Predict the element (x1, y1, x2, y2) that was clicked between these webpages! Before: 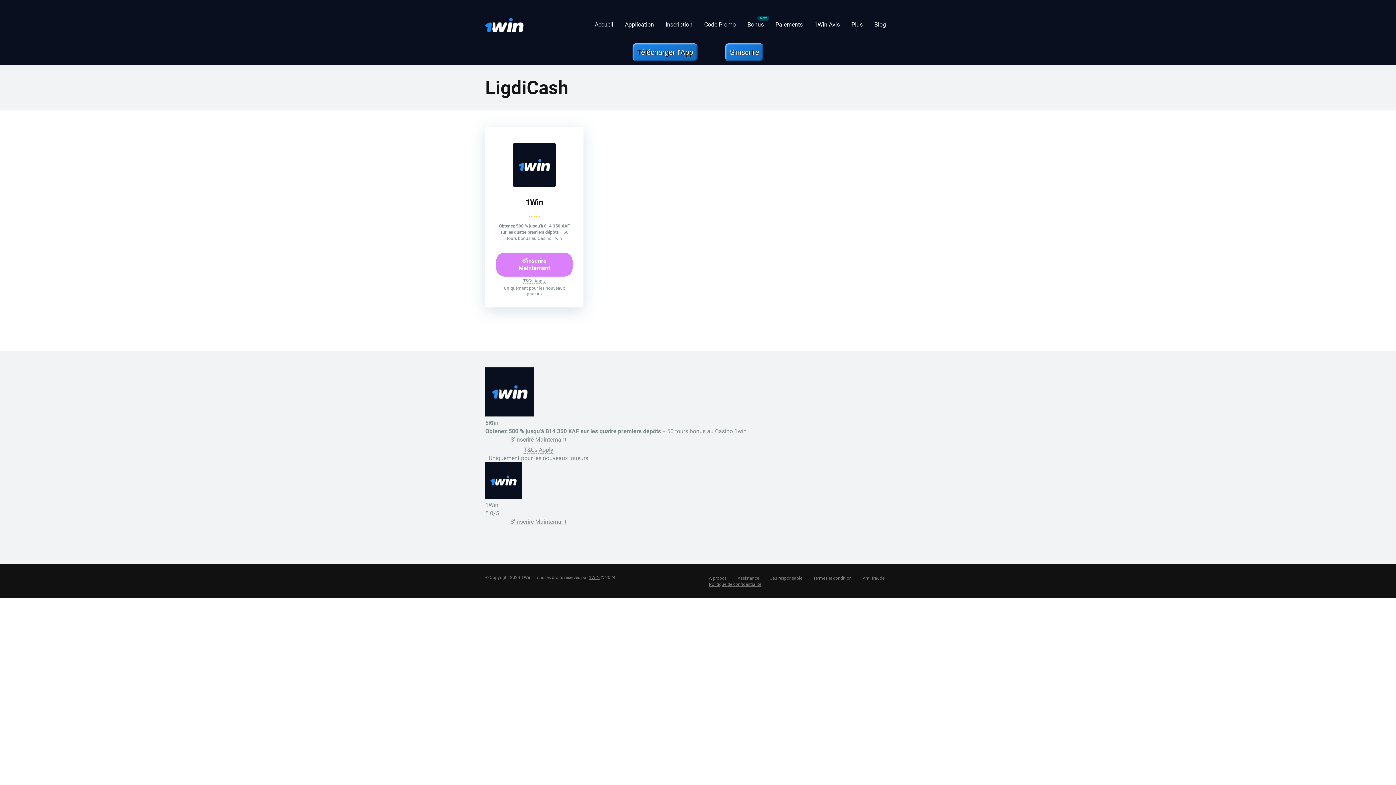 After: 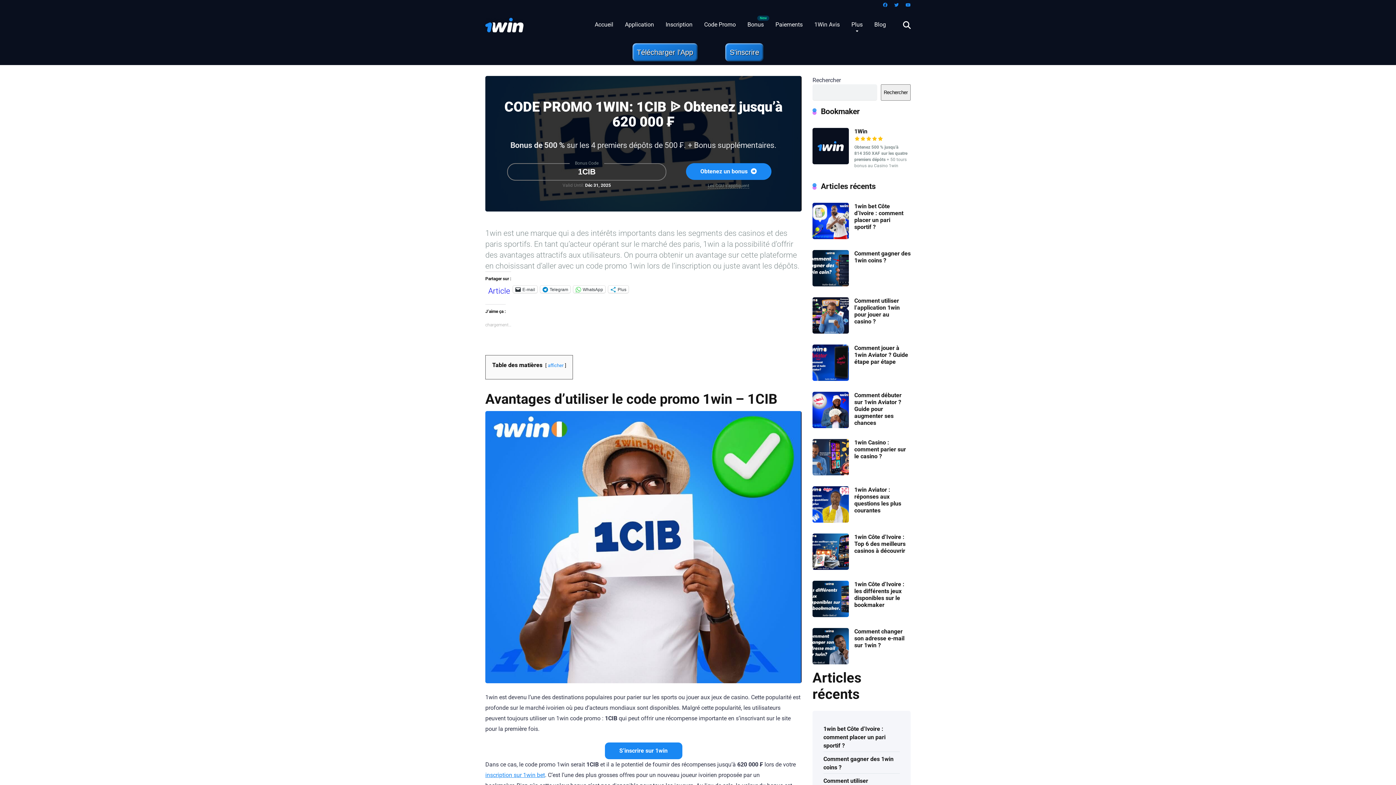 Action: label: Code Promo bbox: (698, 10, 741, 39)